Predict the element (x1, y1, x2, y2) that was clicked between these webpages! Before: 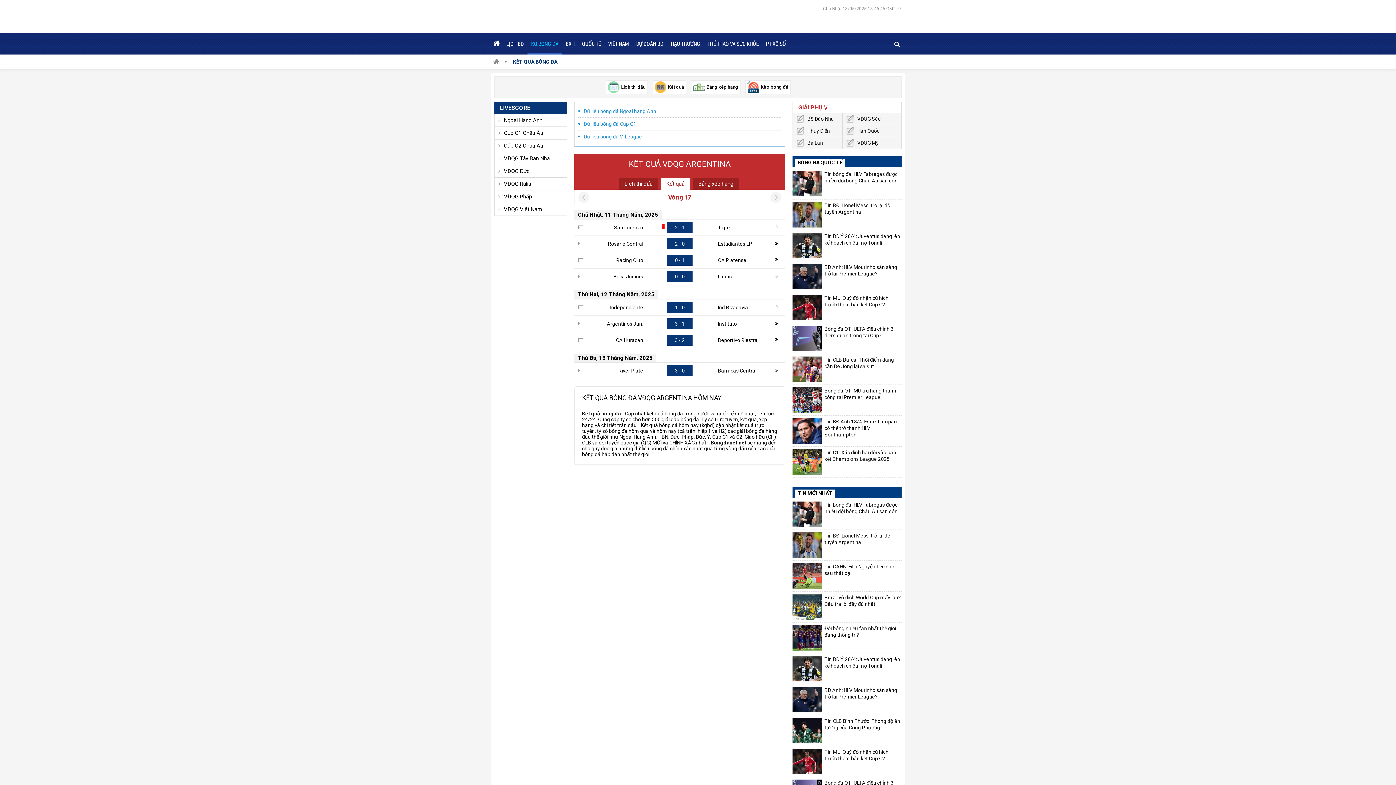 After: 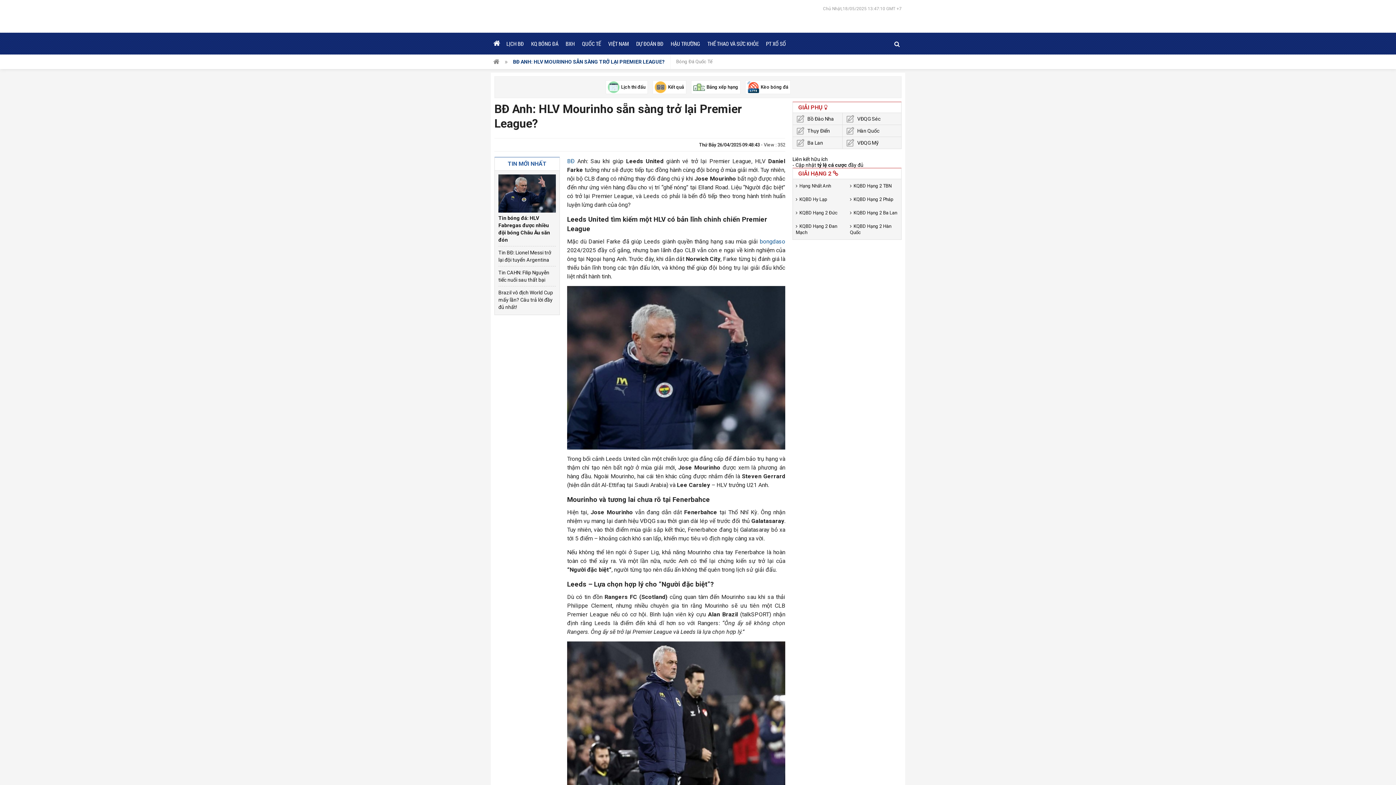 Action: bbox: (792, 687, 821, 712)